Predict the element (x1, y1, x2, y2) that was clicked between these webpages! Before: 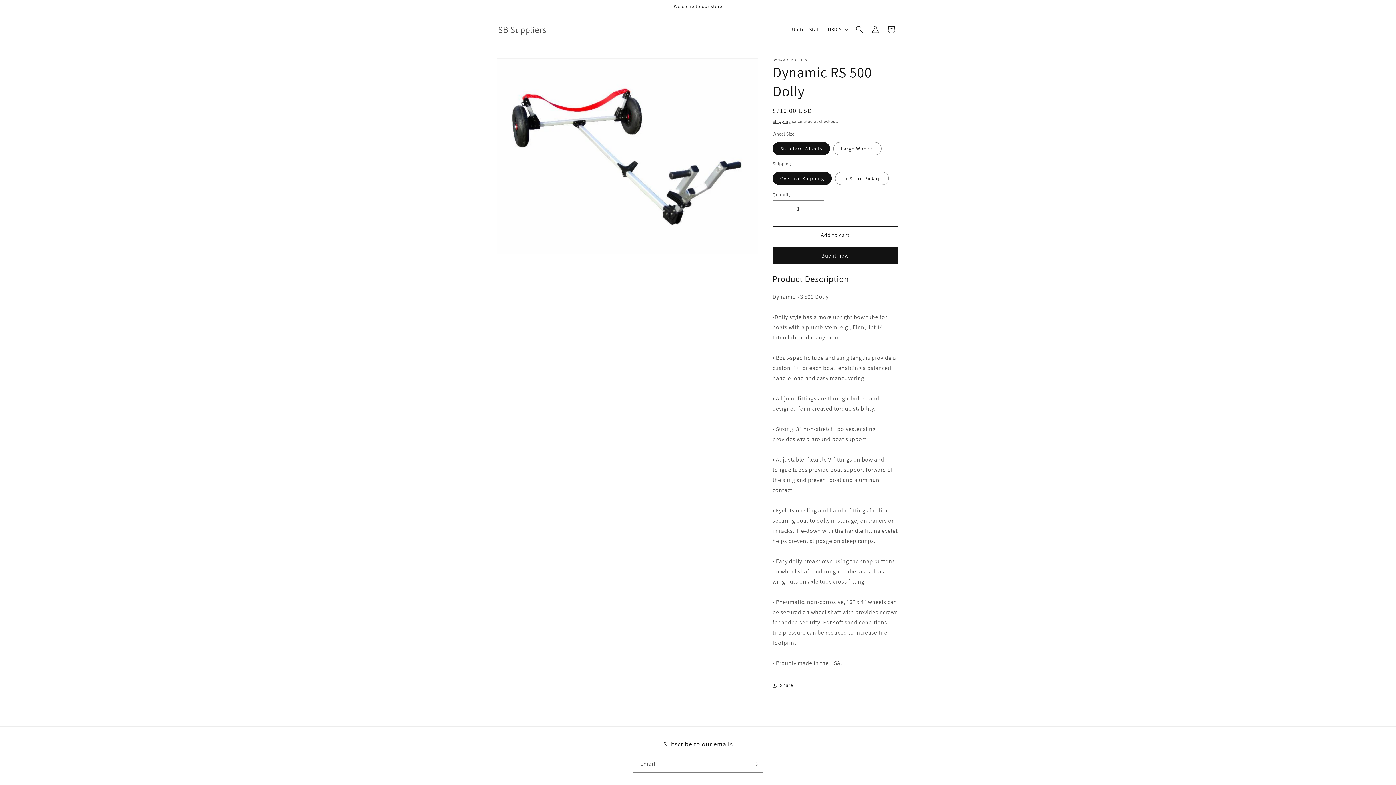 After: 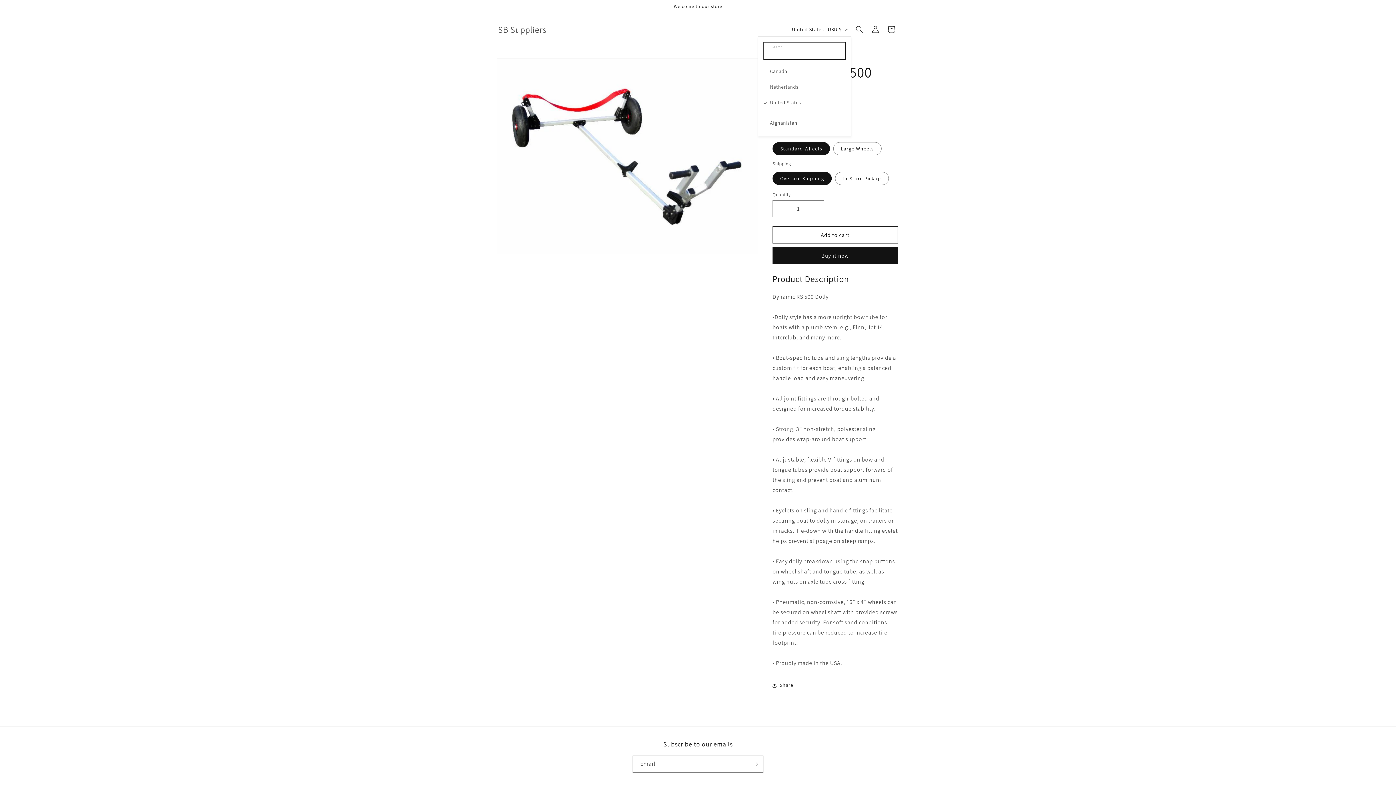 Action: label: United States | USD $ bbox: (787, 22, 851, 36)